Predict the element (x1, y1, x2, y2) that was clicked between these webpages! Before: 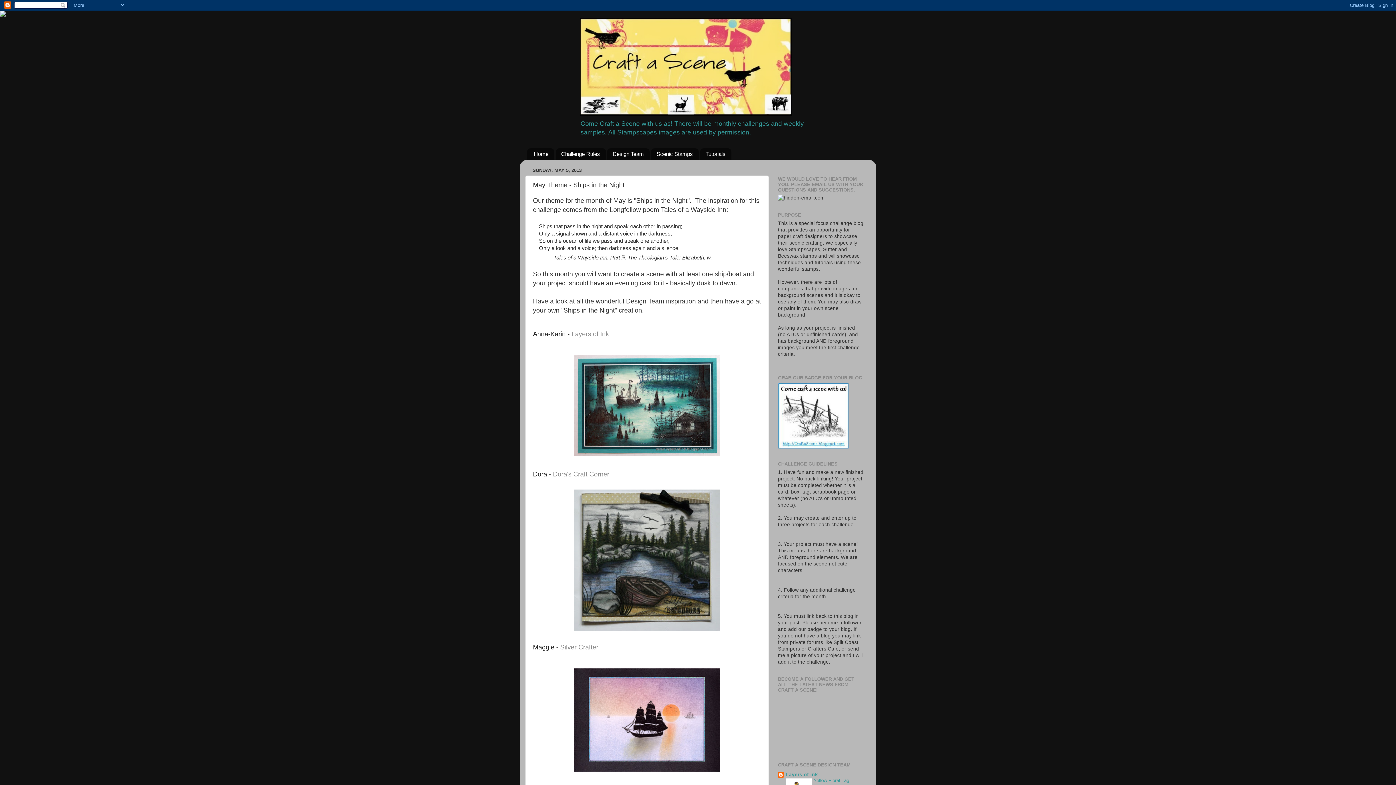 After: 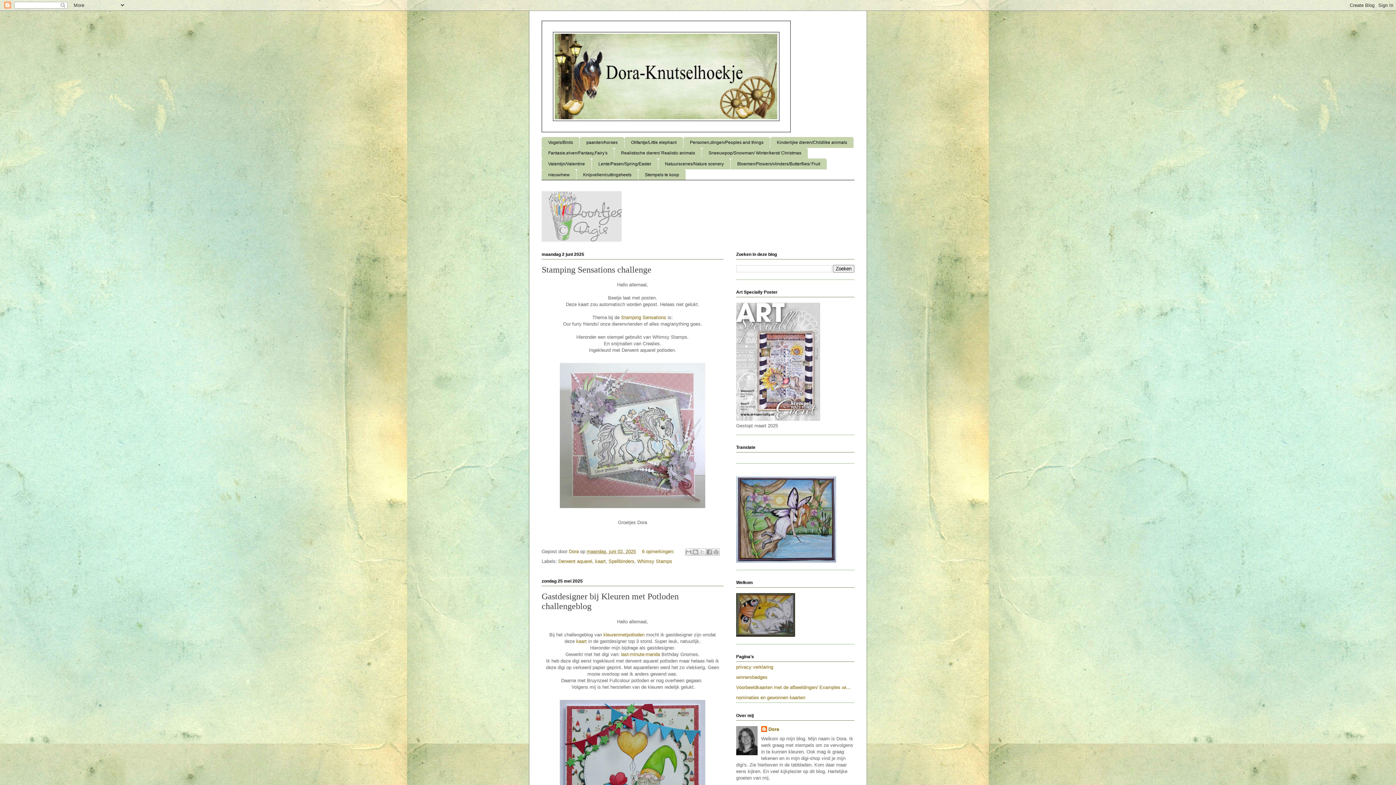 Action: label: Dora's Craft Corner bbox: (553, 470, 609, 478)